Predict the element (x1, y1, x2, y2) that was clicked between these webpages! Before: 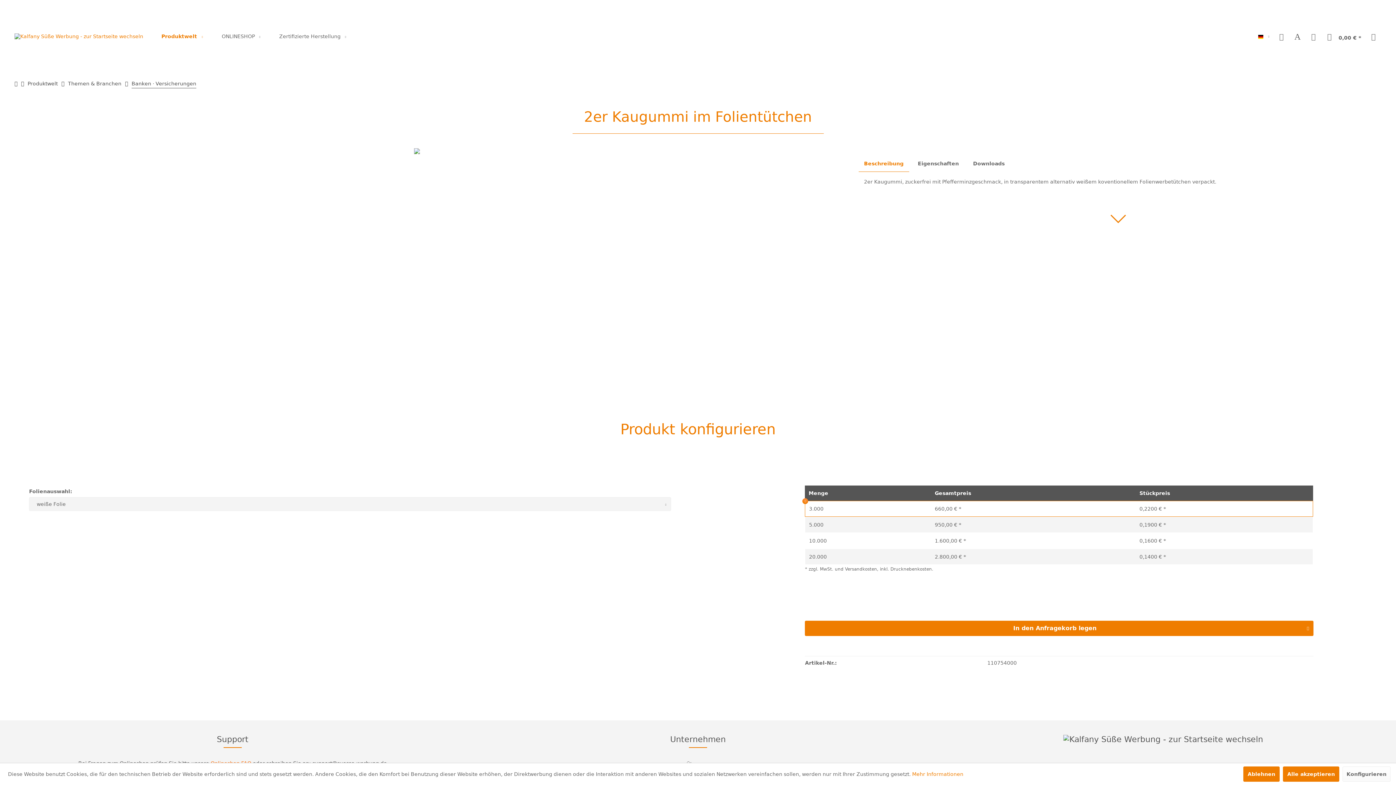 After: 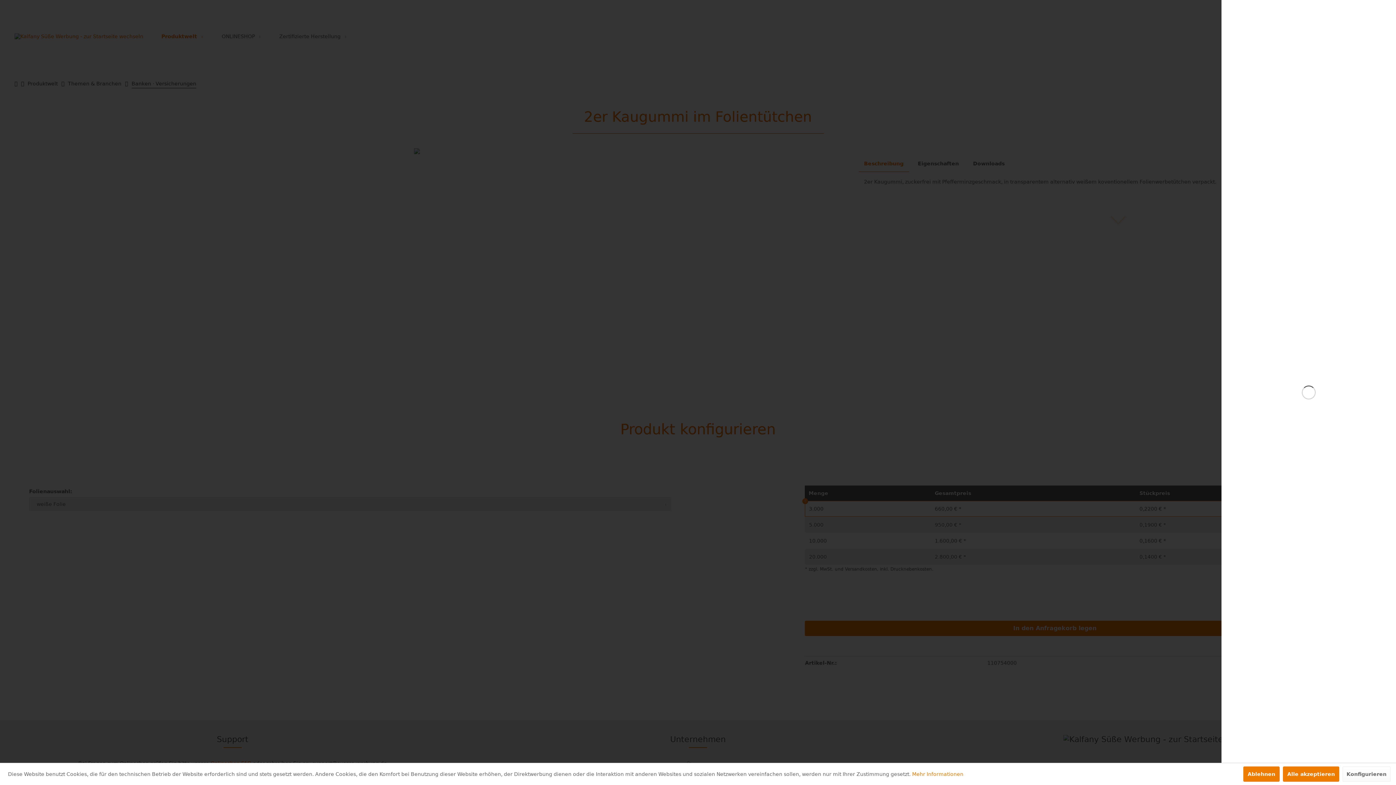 Action: bbox: (1322, 29, 1365, 43) label:  0,00 € *